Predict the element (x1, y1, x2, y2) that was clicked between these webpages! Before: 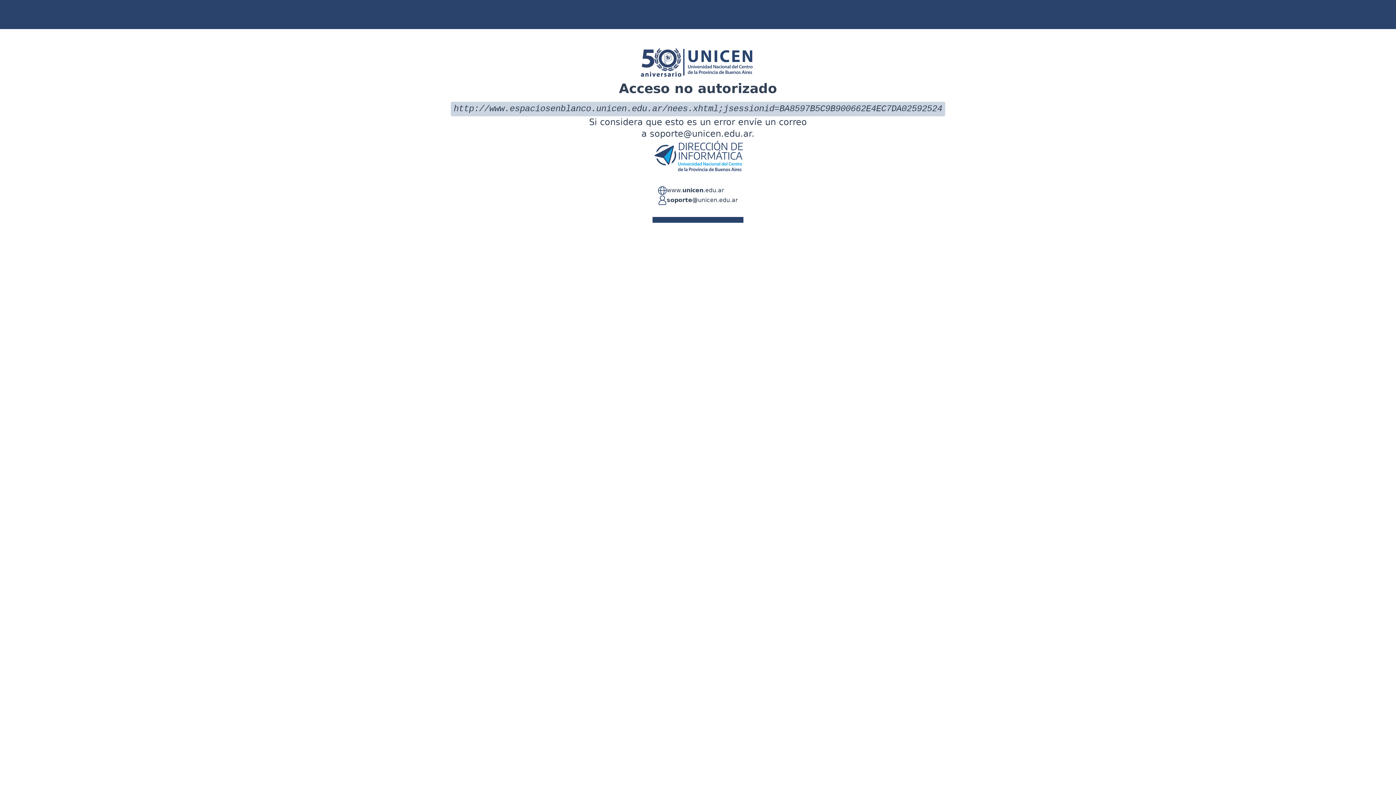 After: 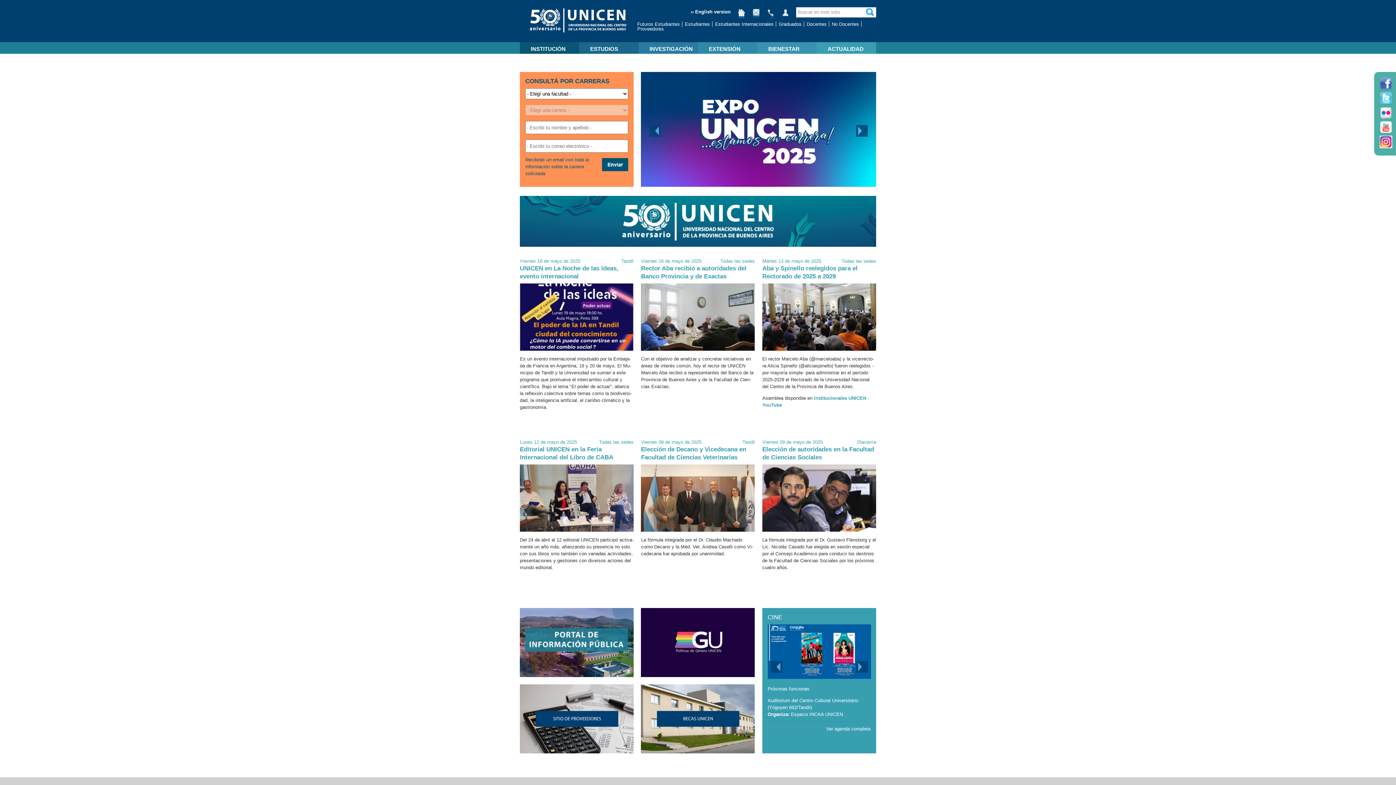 Action: label: www.unicen.edu.ar bbox: (666, 186, 724, 195)